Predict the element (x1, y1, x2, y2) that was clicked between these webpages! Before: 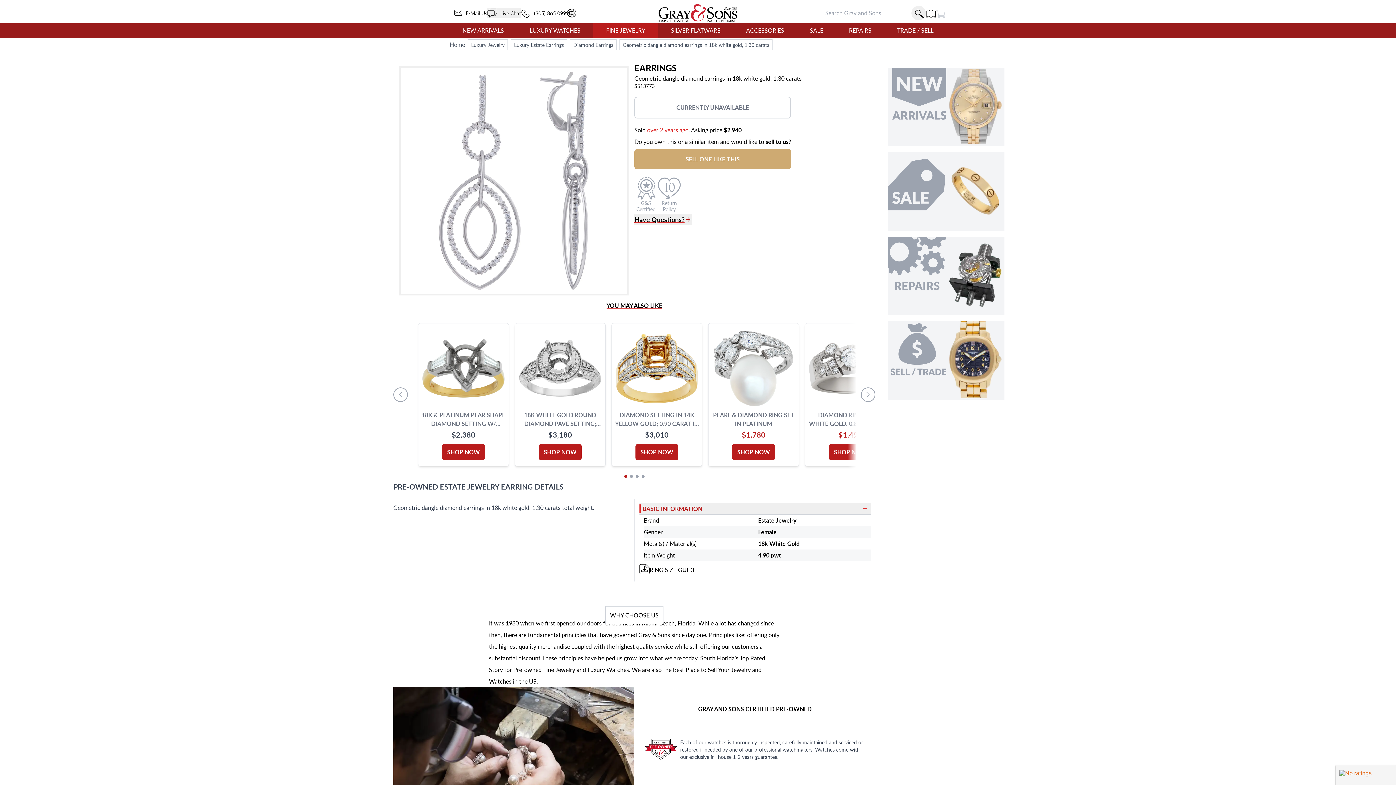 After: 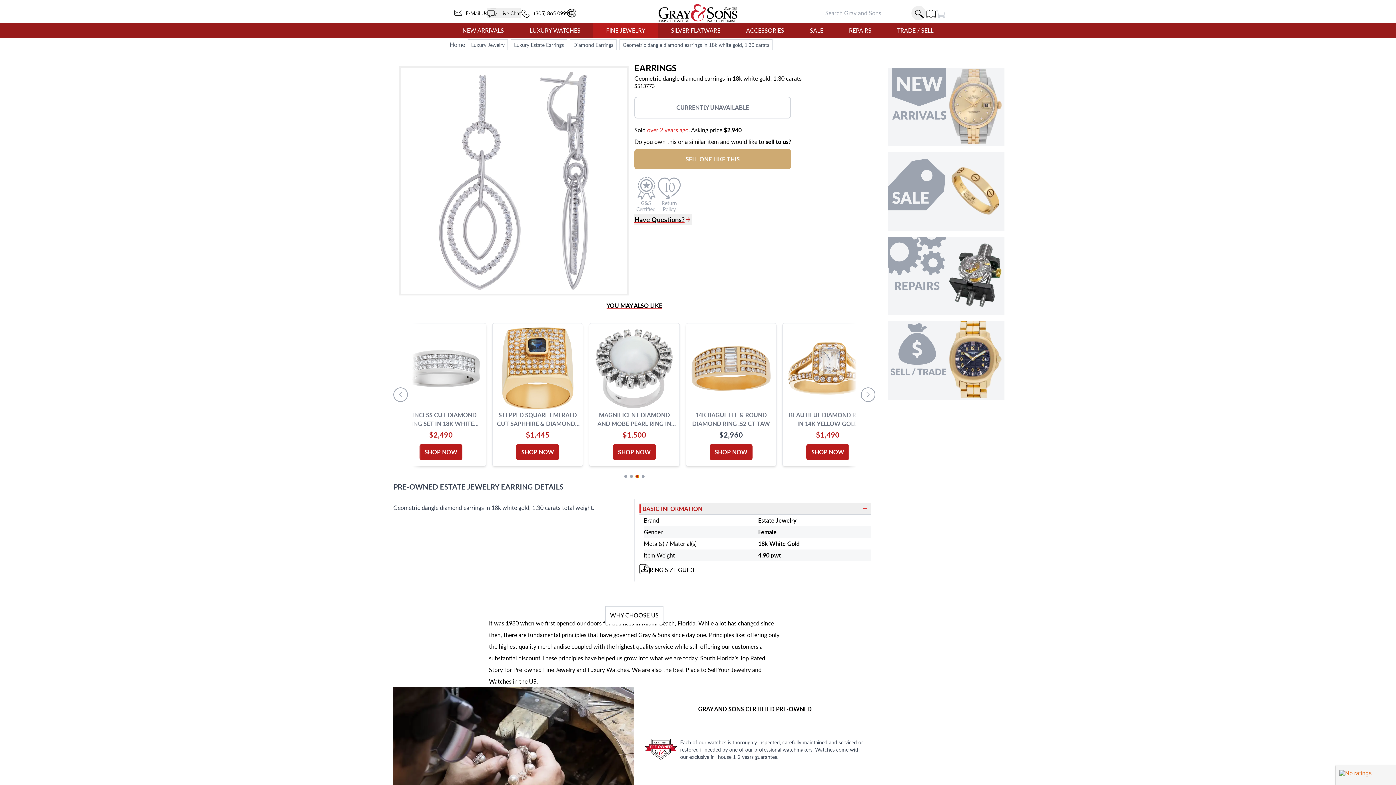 Action: bbox: (636, 475, 638, 478) label: Scroll to segment 3